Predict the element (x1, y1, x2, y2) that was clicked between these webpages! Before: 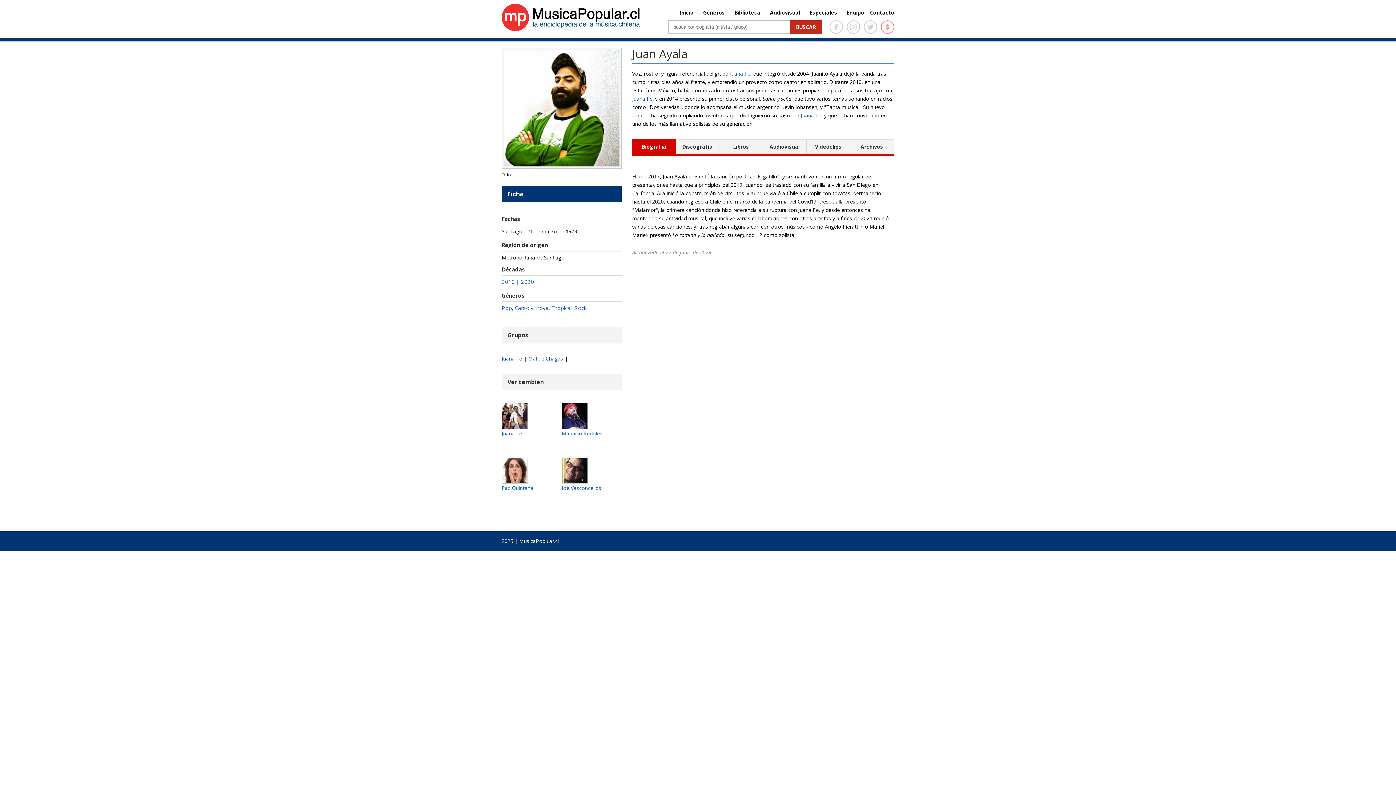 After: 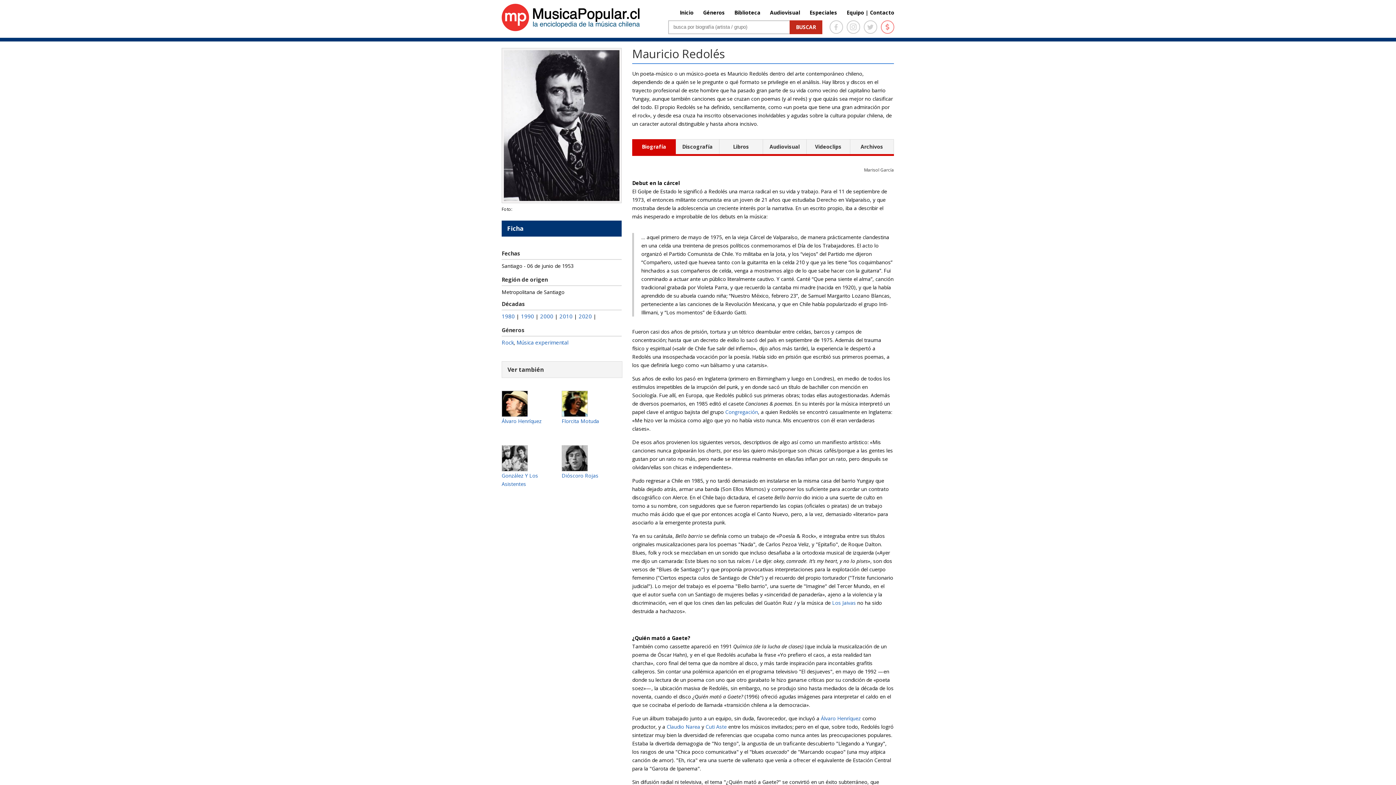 Action: bbox: (562, 404, 587, 411)